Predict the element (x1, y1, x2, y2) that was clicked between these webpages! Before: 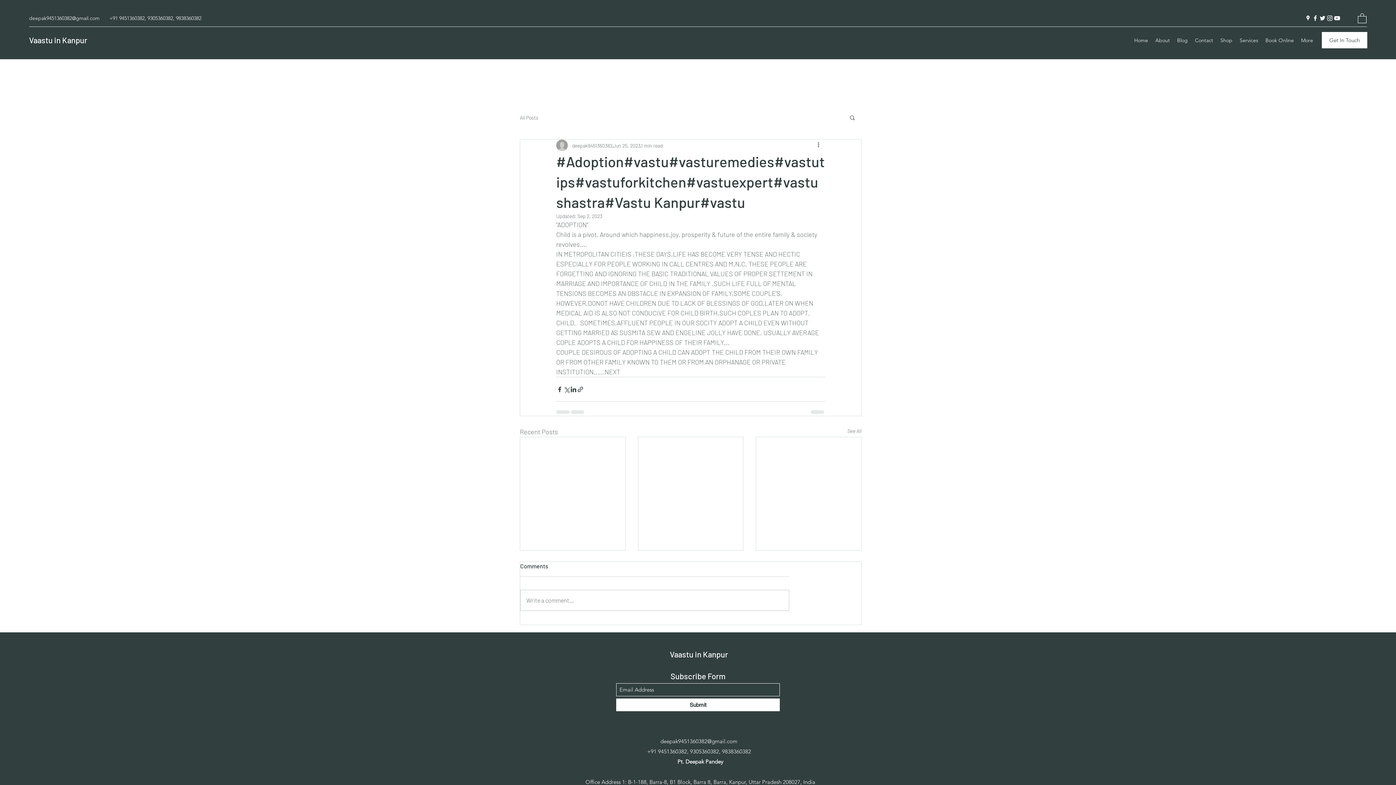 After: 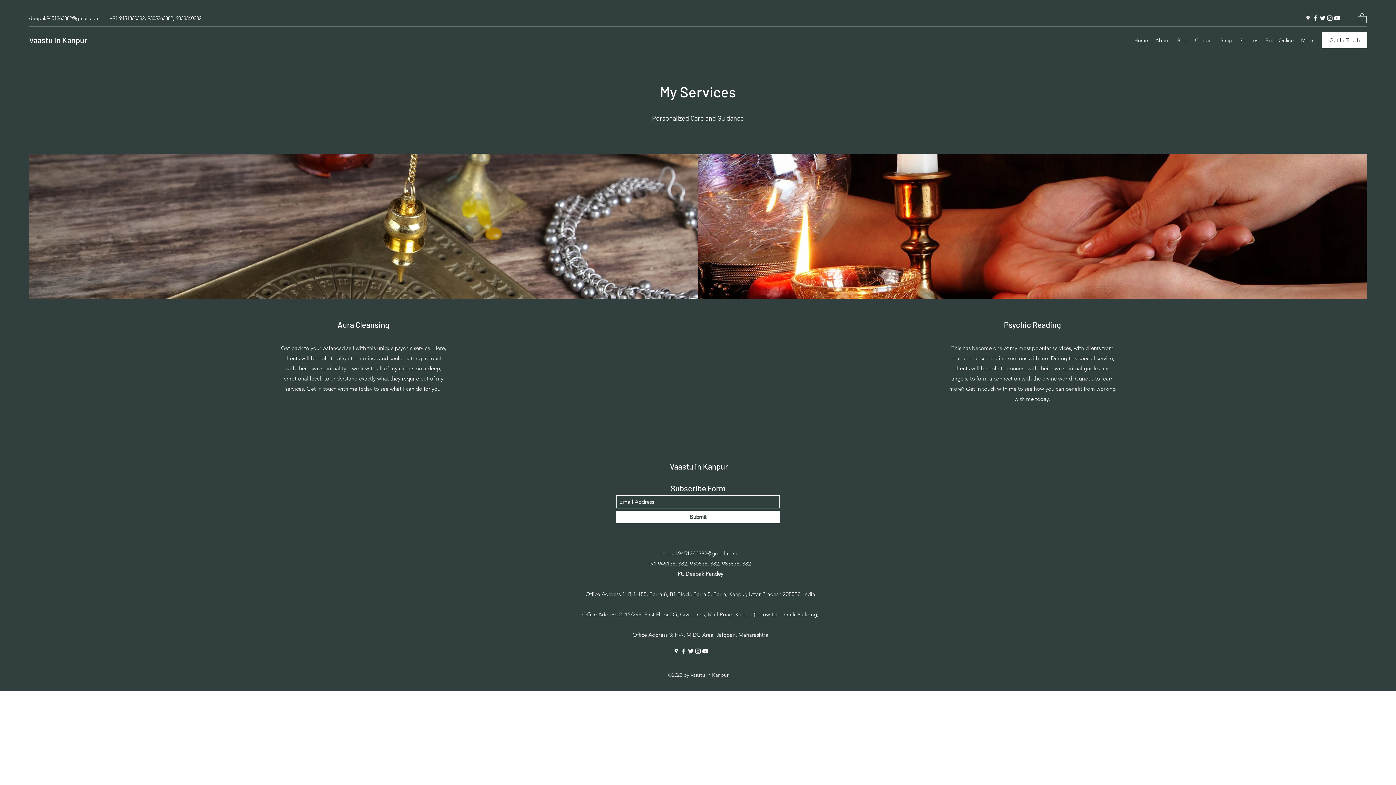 Action: bbox: (1236, 34, 1262, 45) label: Services